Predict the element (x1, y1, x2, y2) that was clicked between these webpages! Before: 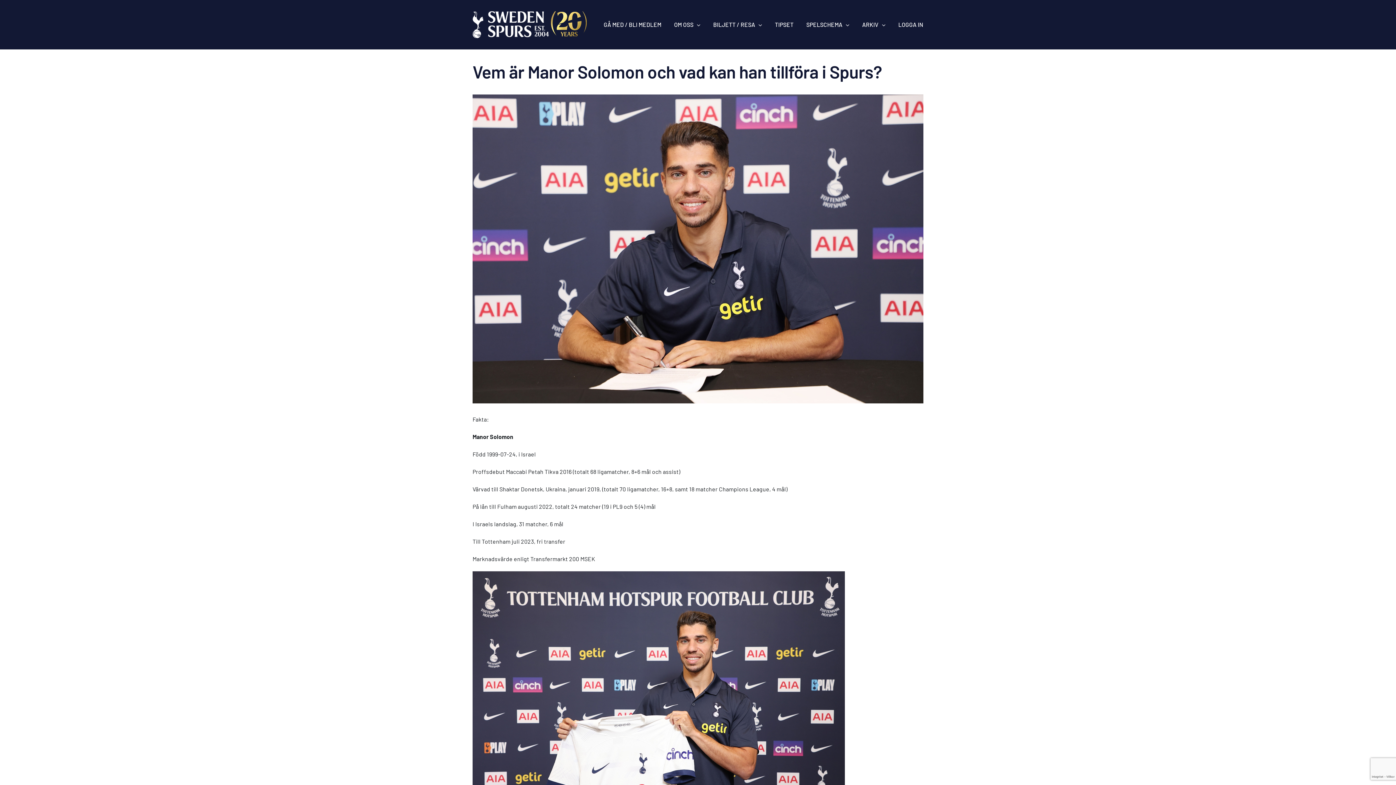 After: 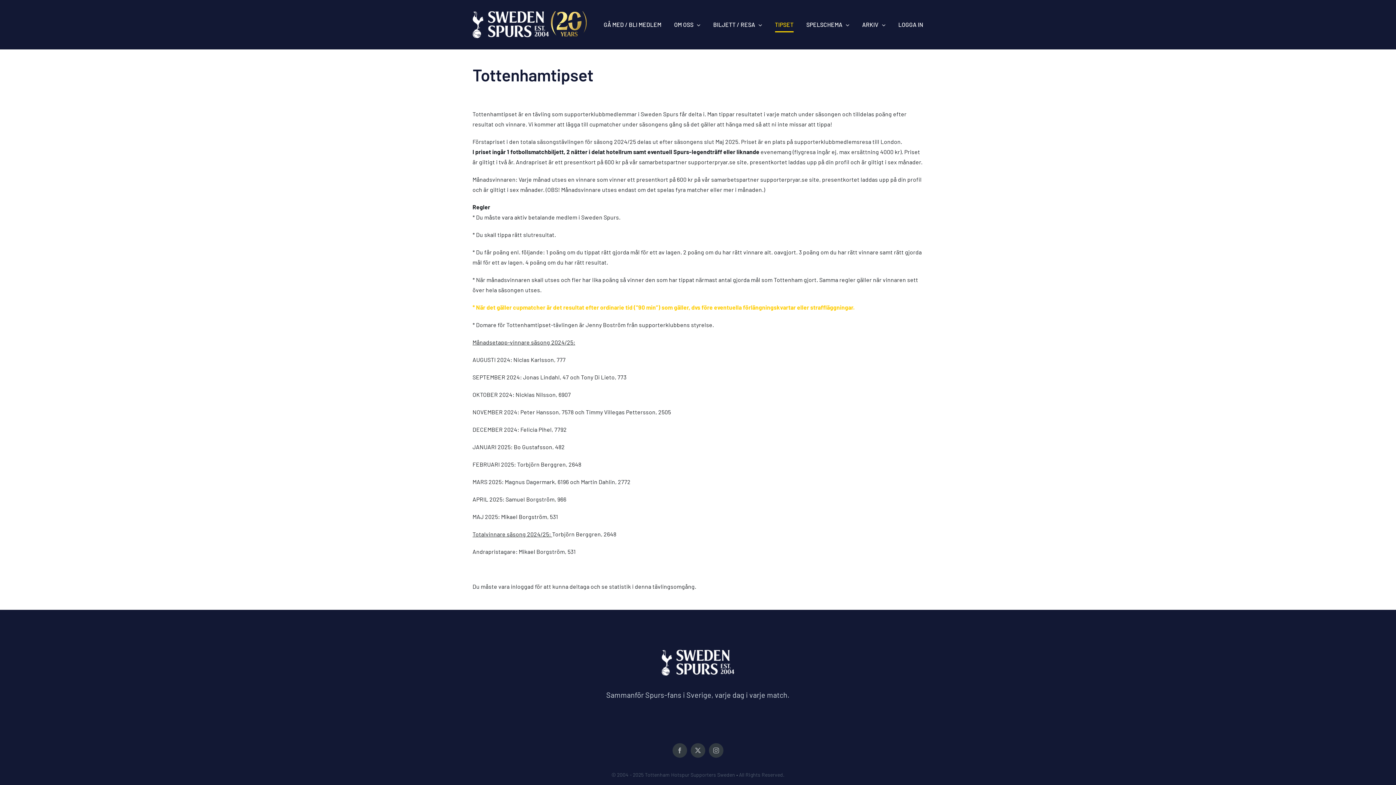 Action: label: TIPSET bbox: (775, 0, 793, 49)